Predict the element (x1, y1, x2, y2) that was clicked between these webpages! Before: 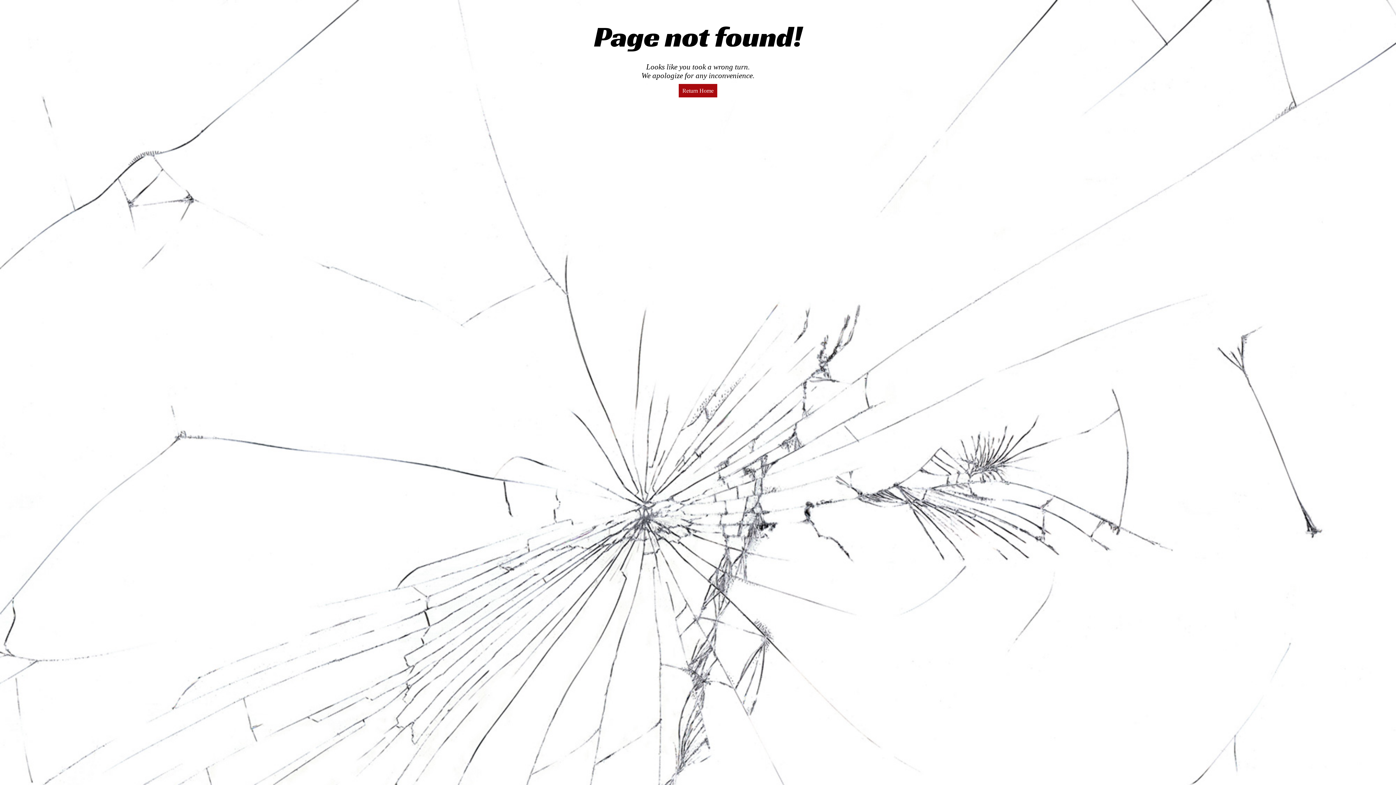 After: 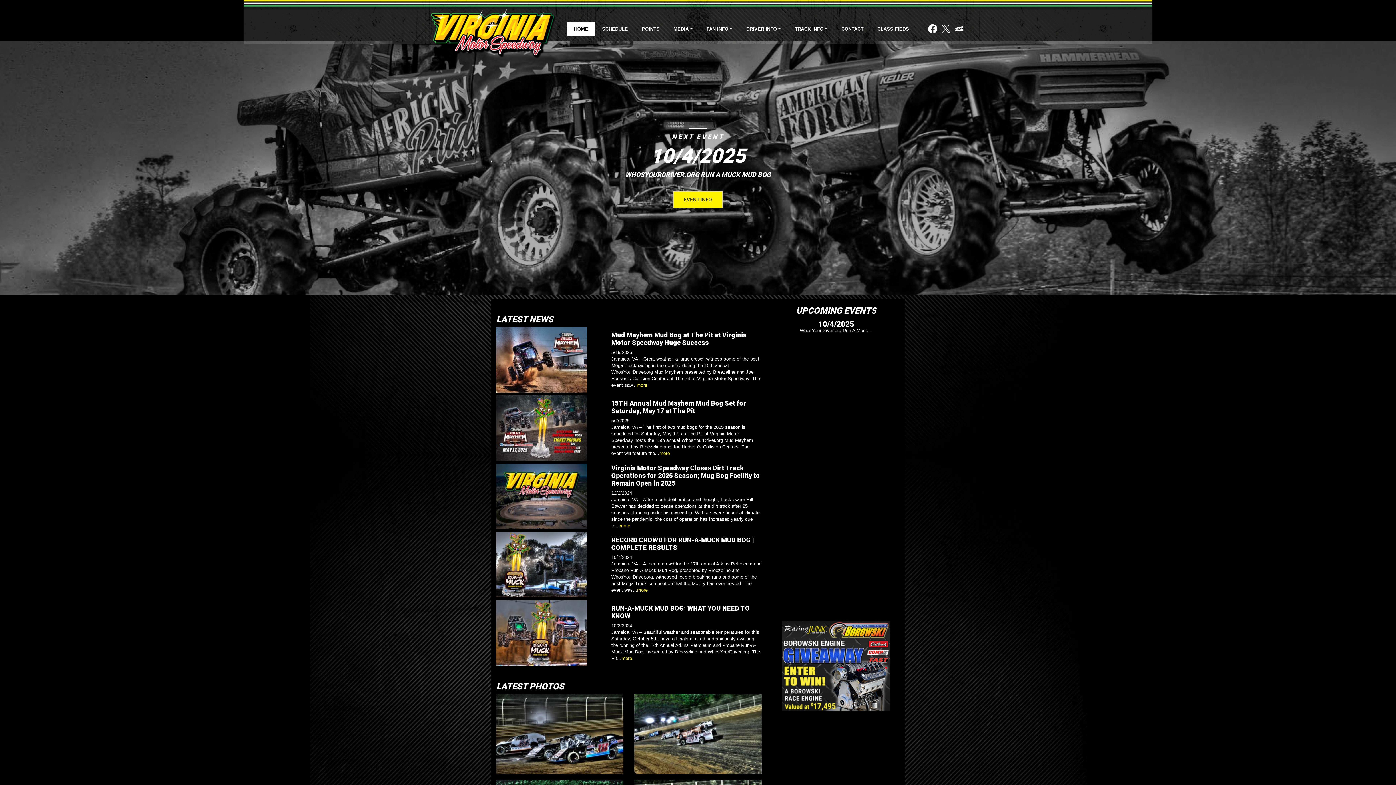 Action: label: Return Home bbox: (678, 83, 717, 97)